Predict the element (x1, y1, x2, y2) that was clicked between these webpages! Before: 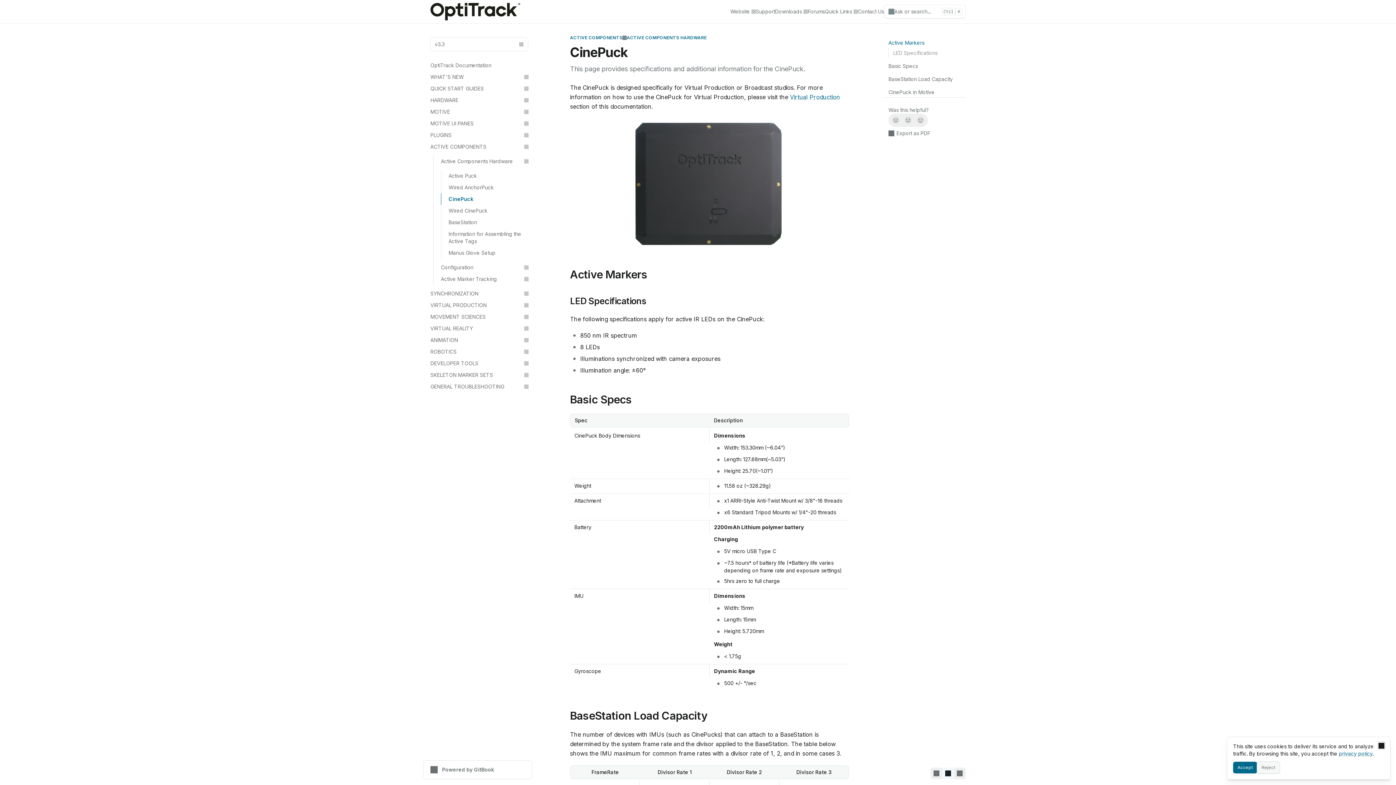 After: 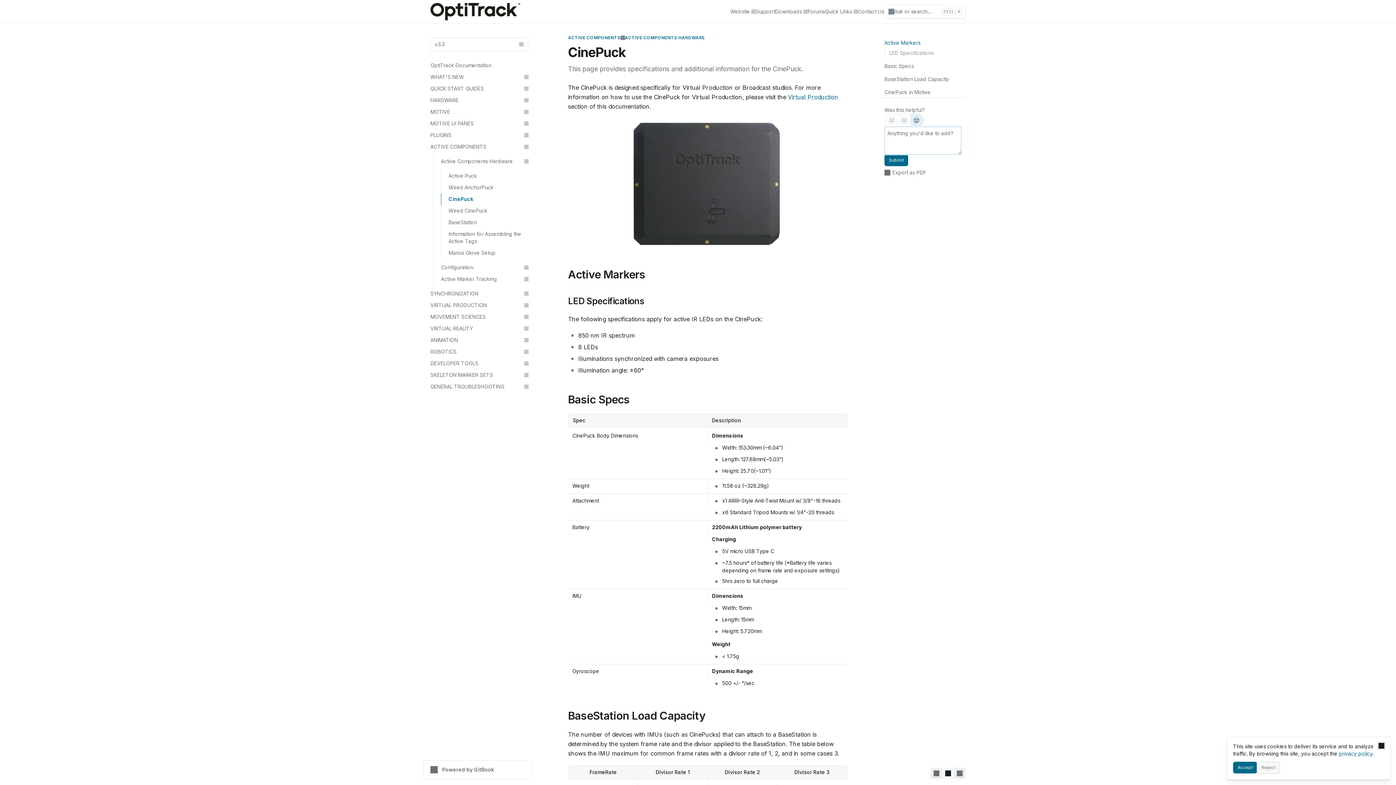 Action: bbox: (914, 114, 927, 126) label: Yes, it was!